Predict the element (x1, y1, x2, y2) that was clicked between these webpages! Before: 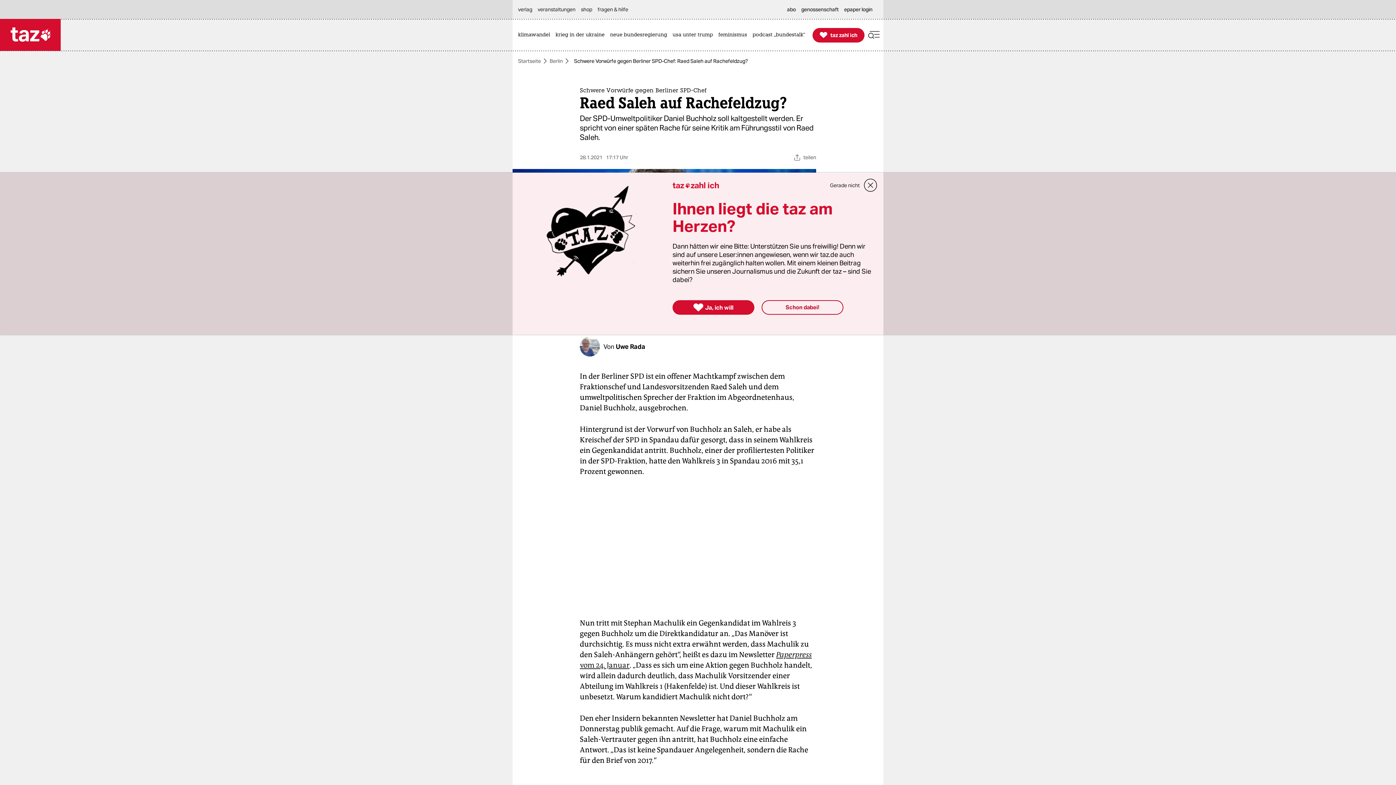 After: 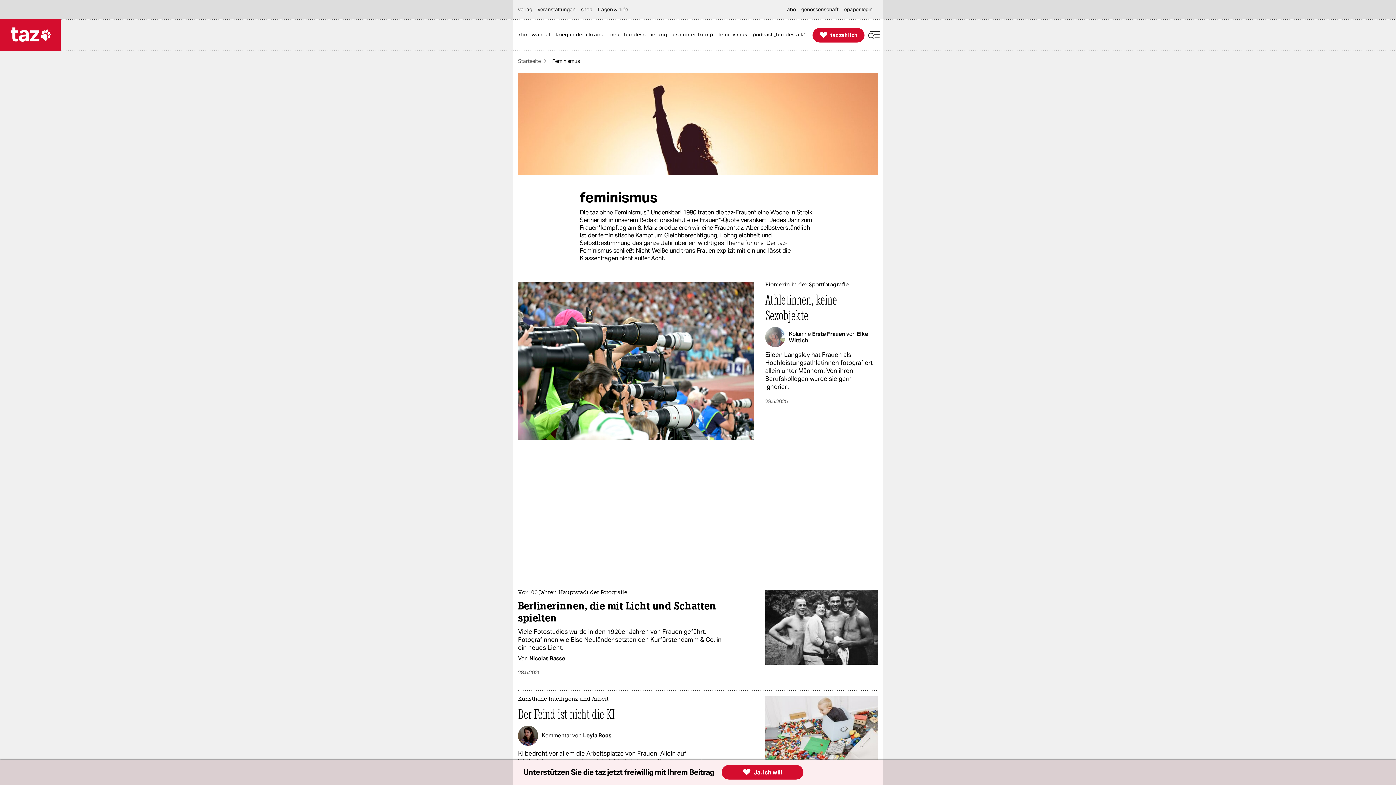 Action: bbox: (718, 19, 750, 50) label: feminismus